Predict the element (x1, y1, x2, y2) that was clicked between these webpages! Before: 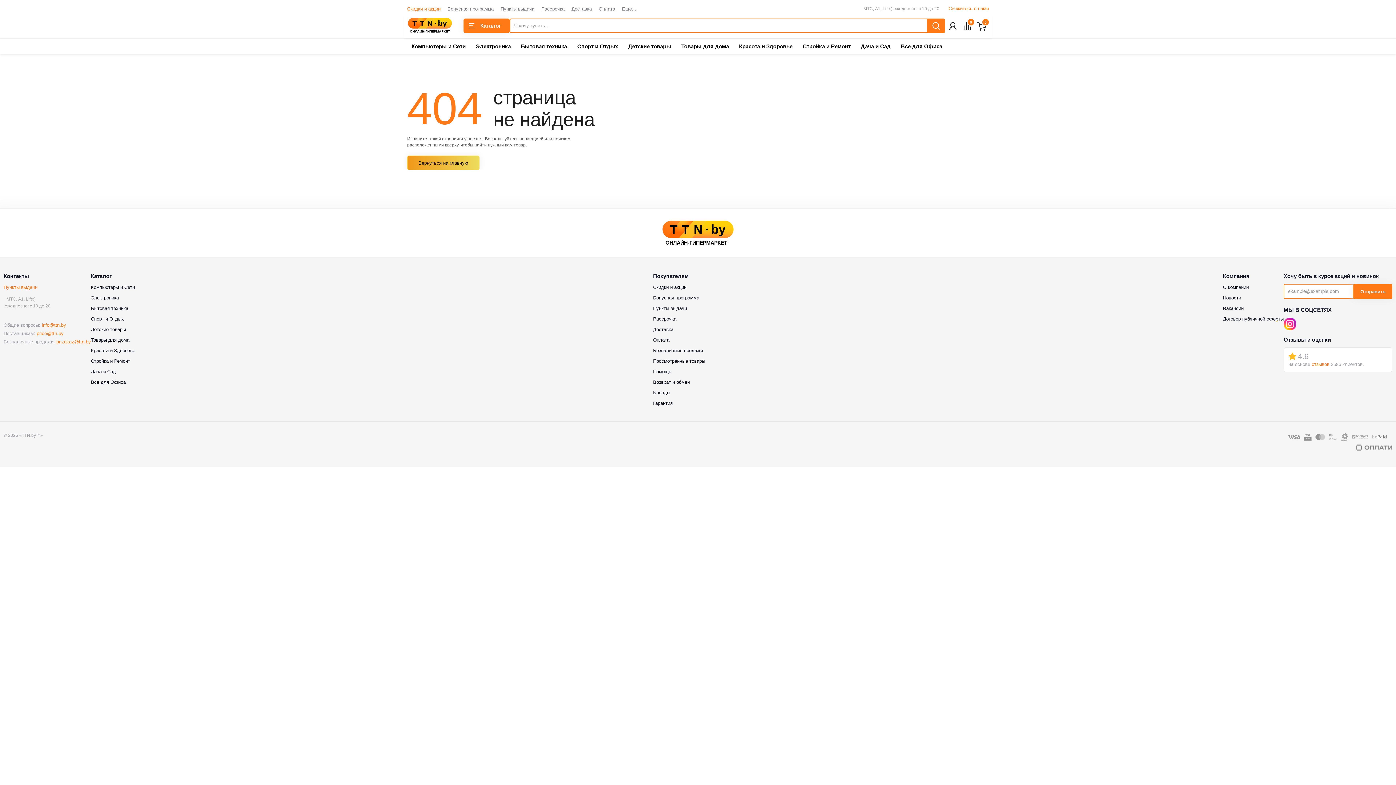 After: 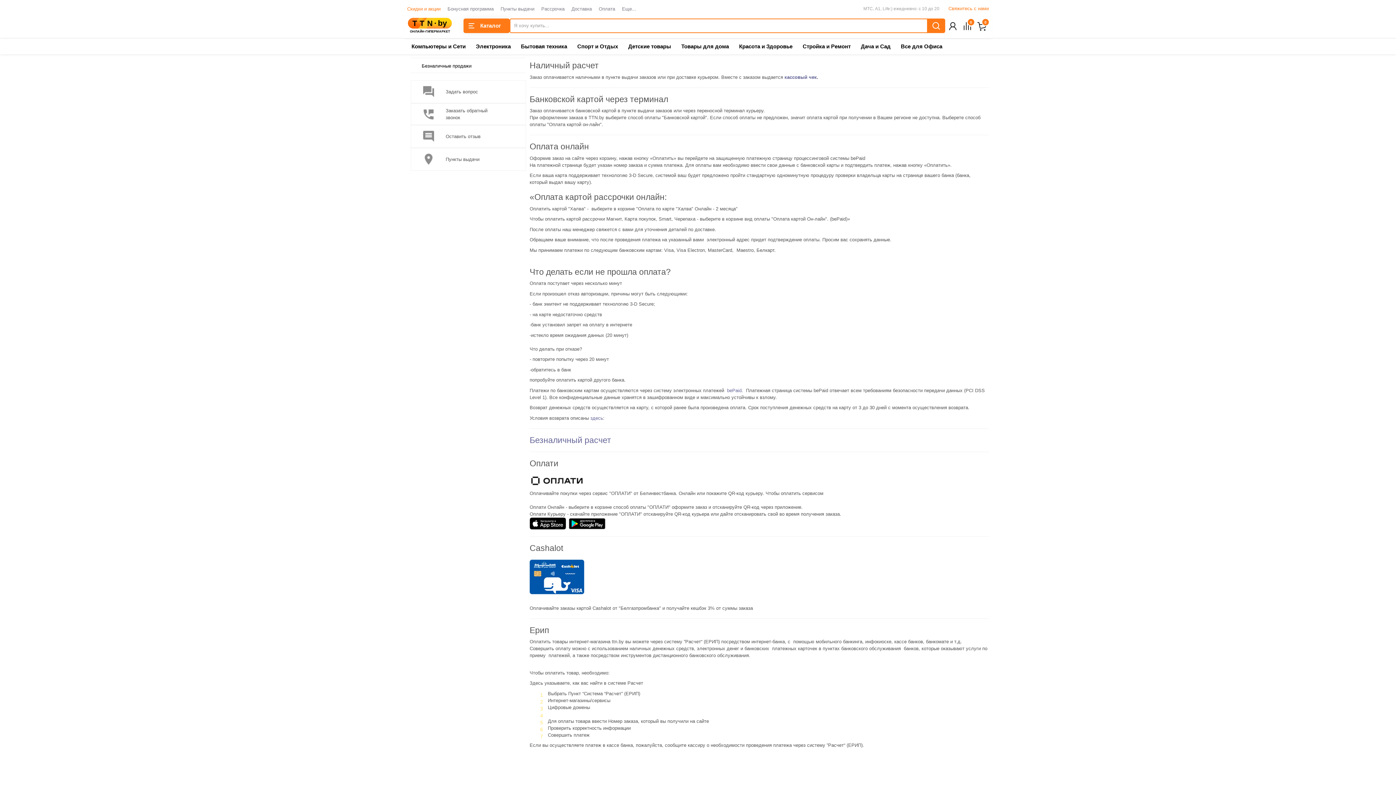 Action: label: Оплата bbox: (598, 0, 615, 12)